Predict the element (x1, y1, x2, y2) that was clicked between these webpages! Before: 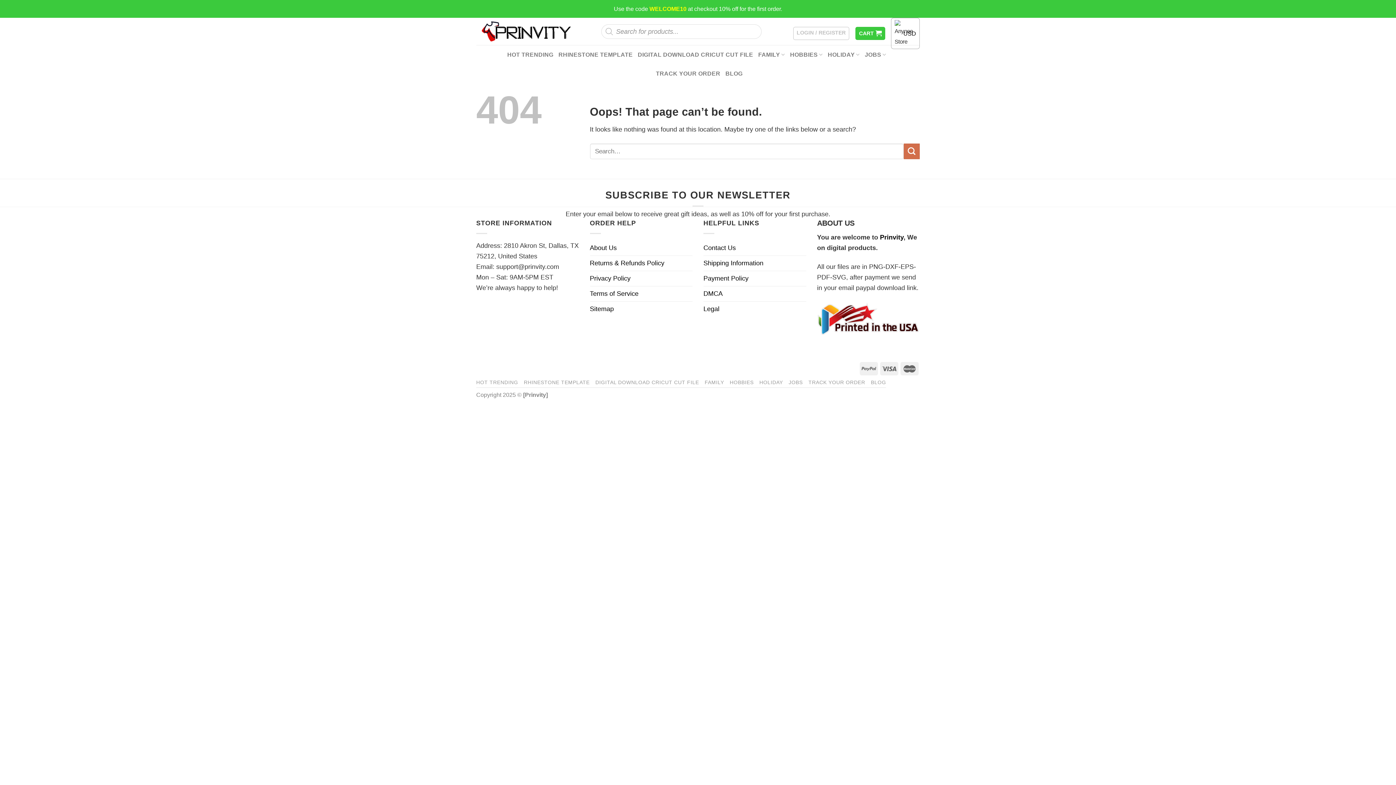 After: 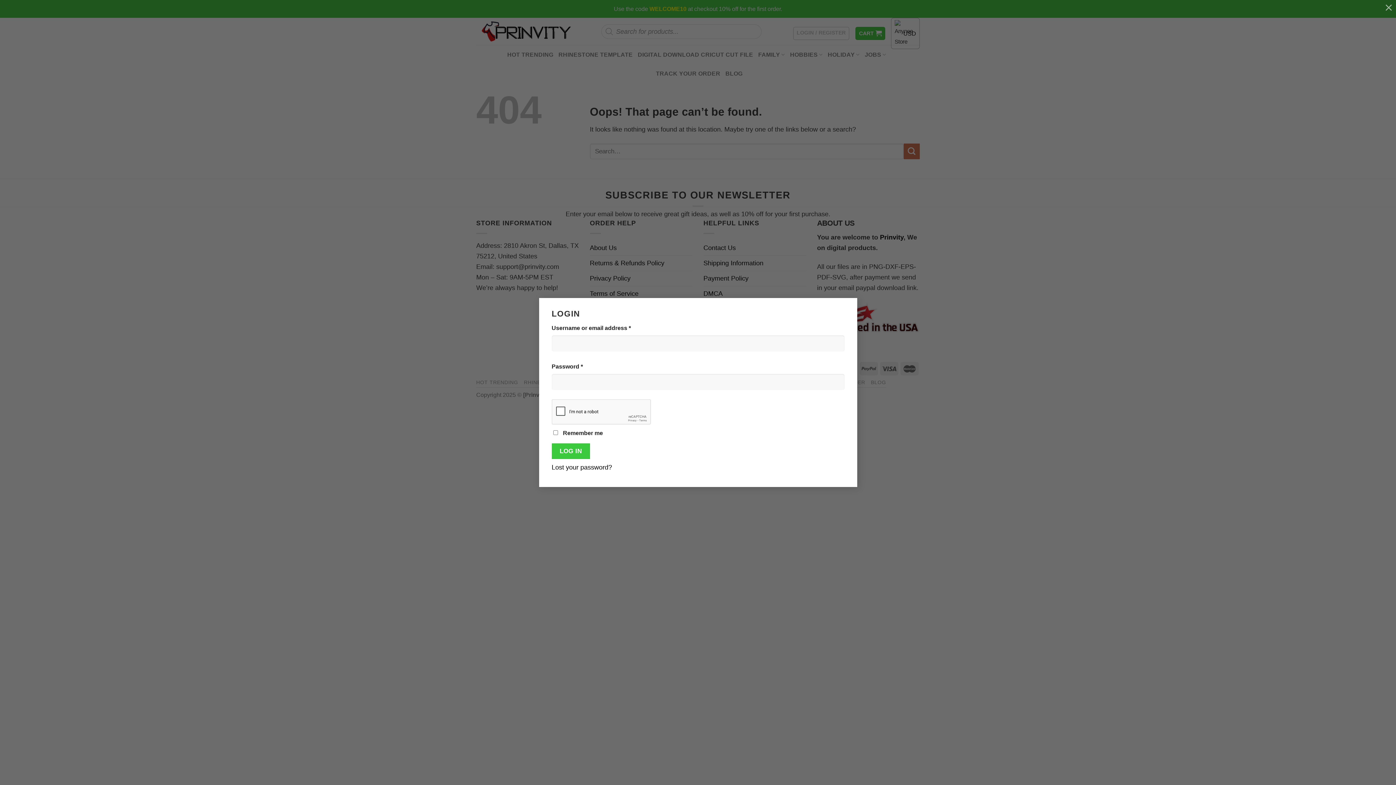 Action: bbox: (793, 26, 849, 40) label: LOGIN / REGISTER